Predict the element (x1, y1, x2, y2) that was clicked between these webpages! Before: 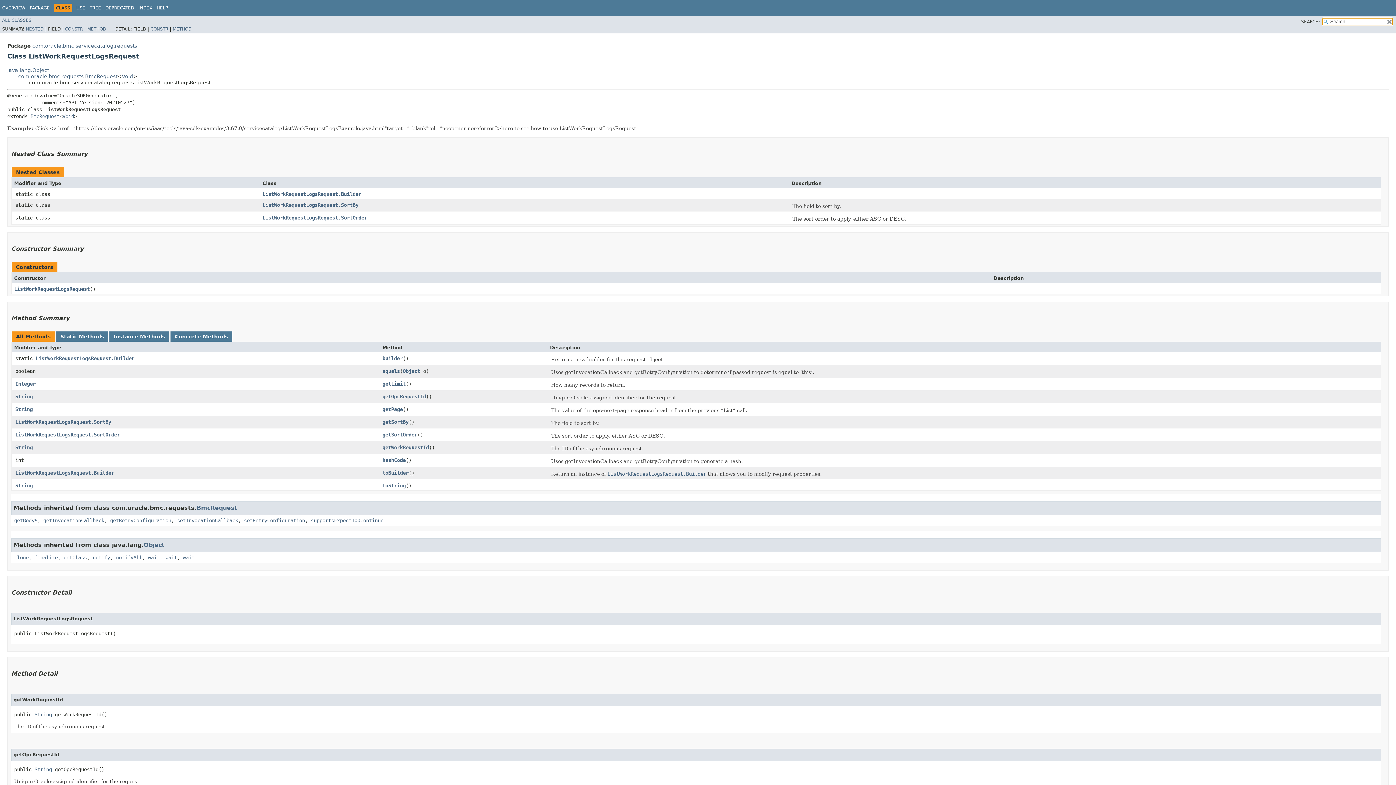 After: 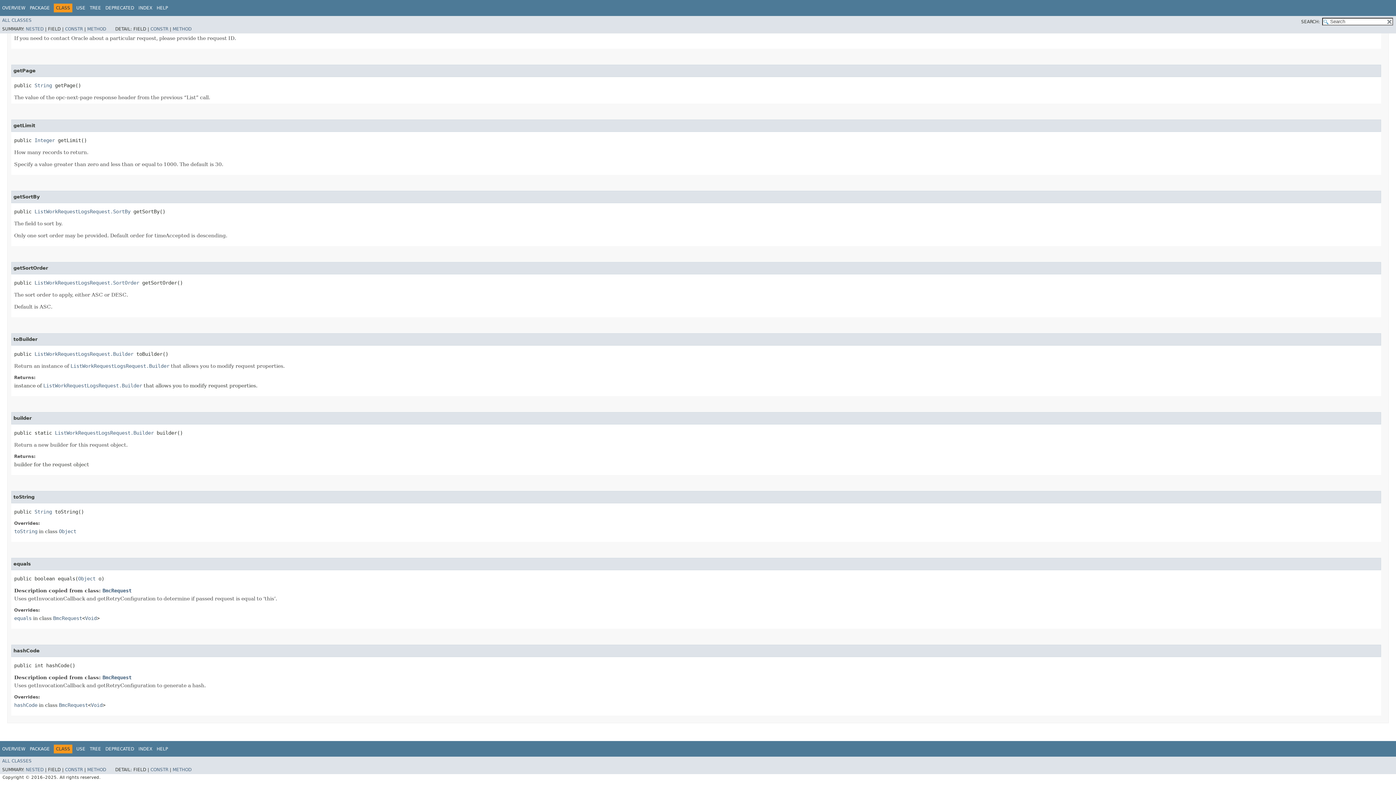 Action: label: getSortBy bbox: (382, 419, 408, 424)